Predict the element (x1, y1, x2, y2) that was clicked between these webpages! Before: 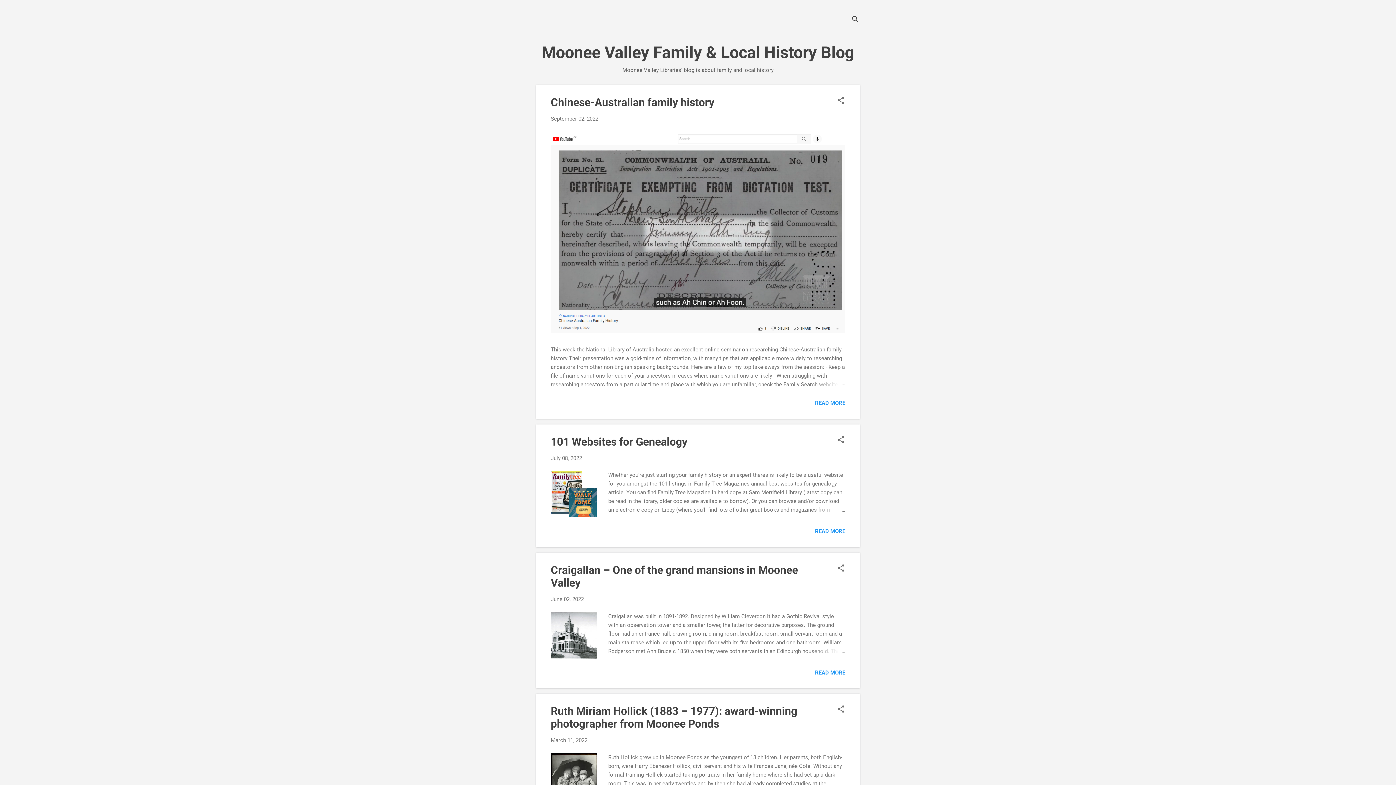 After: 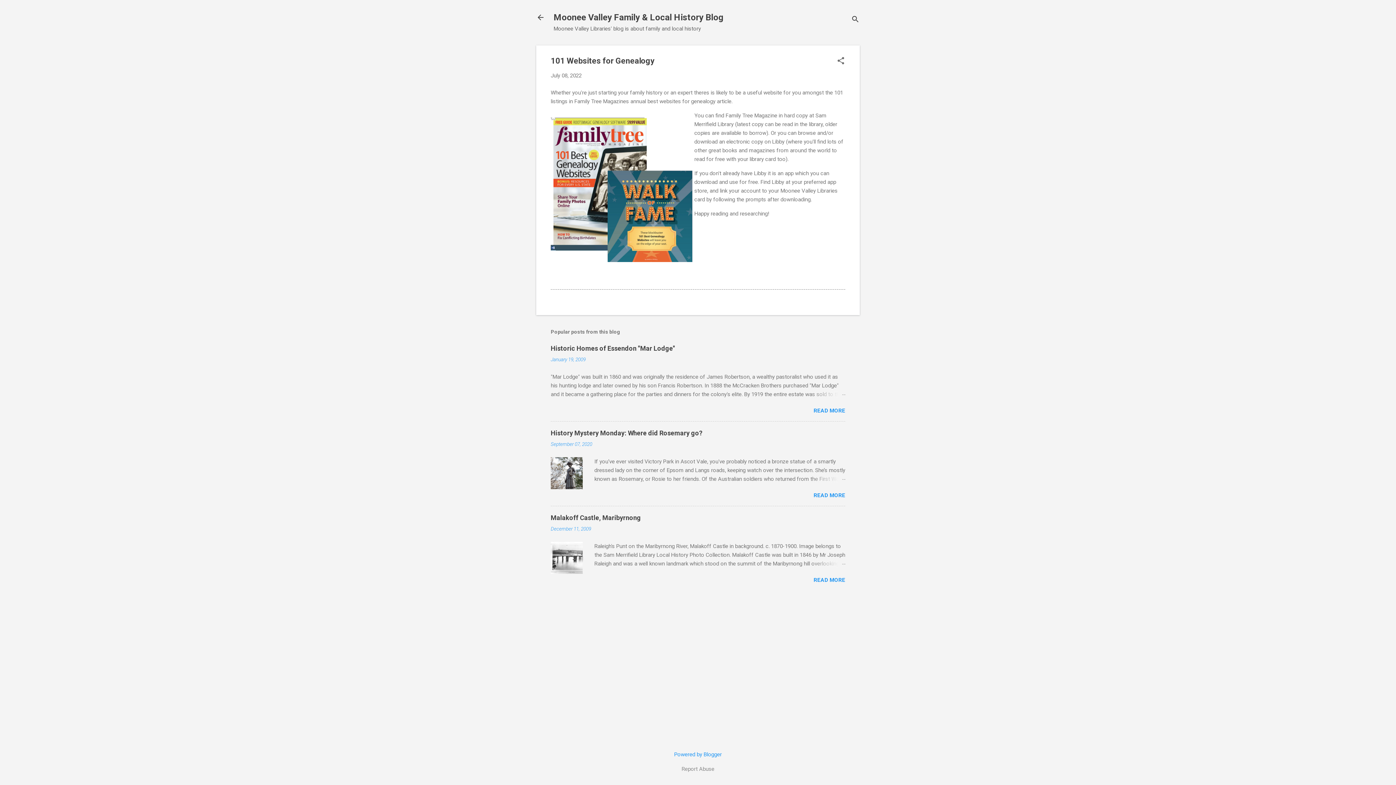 Action: label: July 08, 2022 bbox: (550, 455, 582, 461)